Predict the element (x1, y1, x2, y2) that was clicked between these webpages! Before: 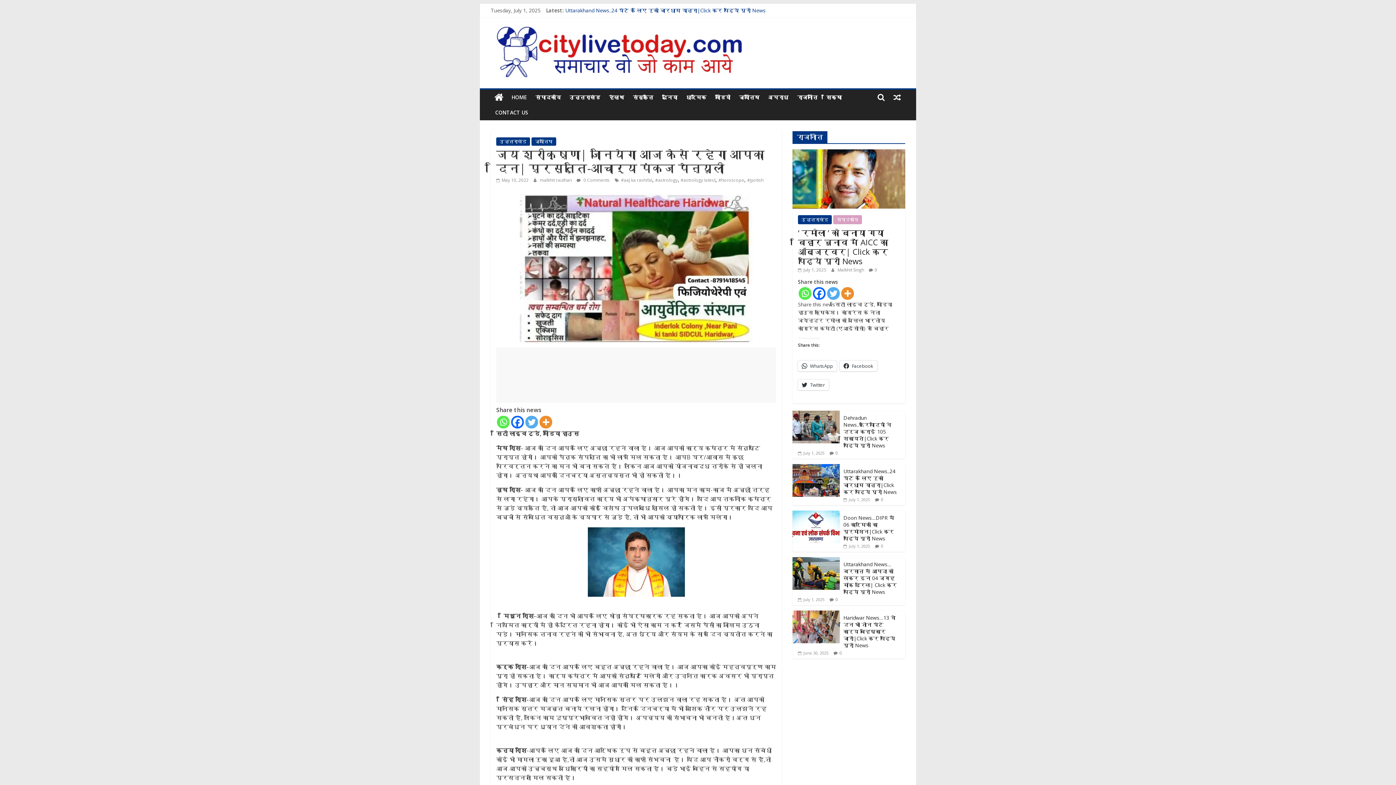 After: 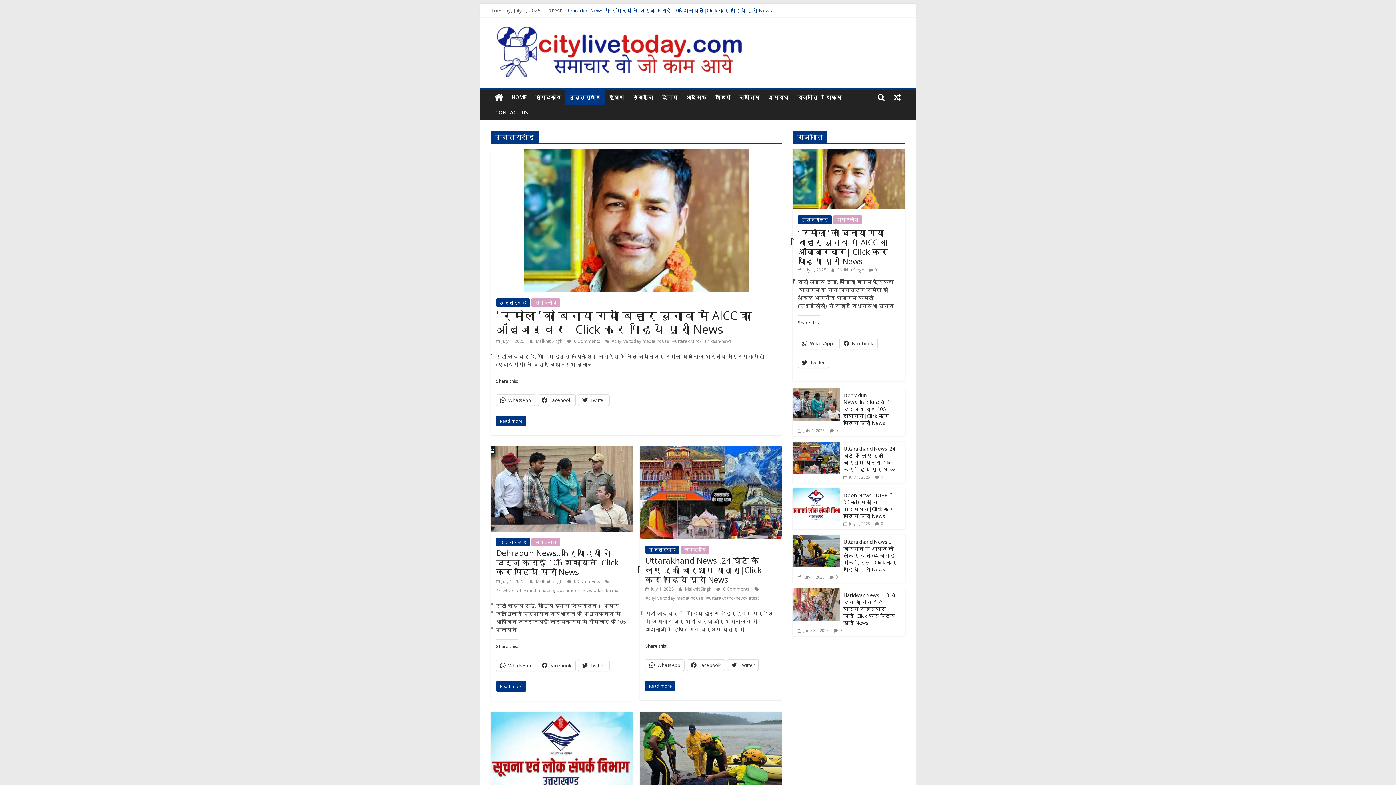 Action: bbox: (496, 137, 530, 145) label: उत्तराखंड